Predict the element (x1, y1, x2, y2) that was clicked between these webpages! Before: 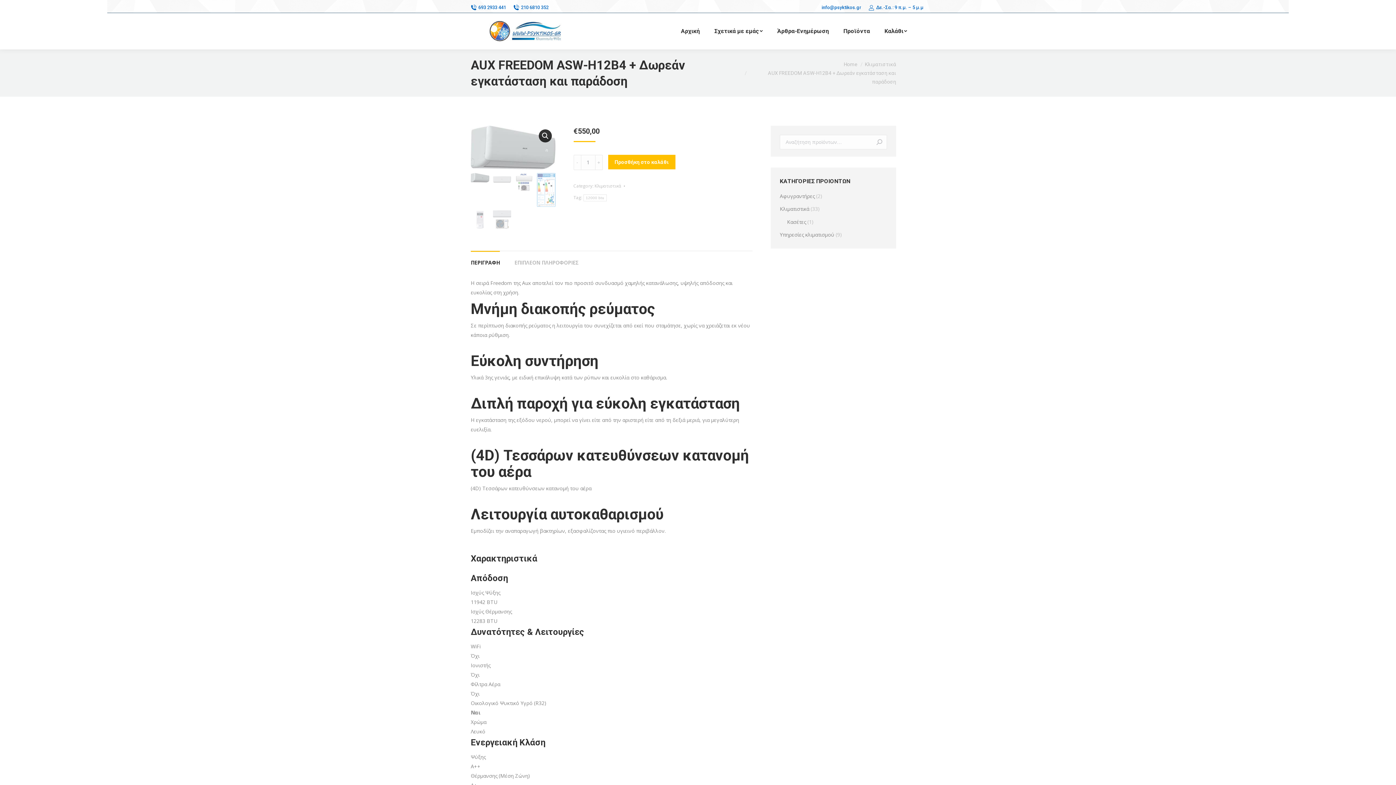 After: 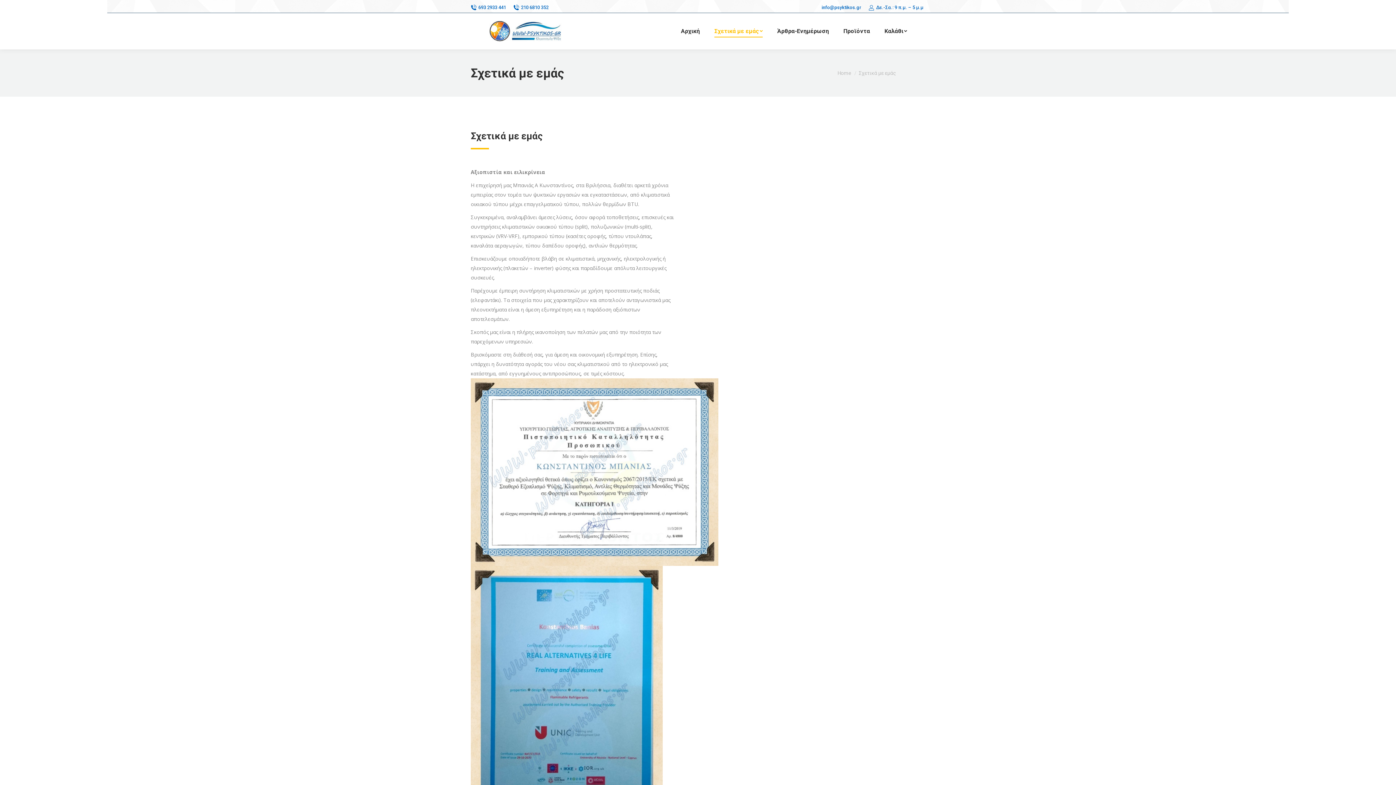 Action: bbox: (714, 16, 762, 45) label: Σχετικά με εμάς